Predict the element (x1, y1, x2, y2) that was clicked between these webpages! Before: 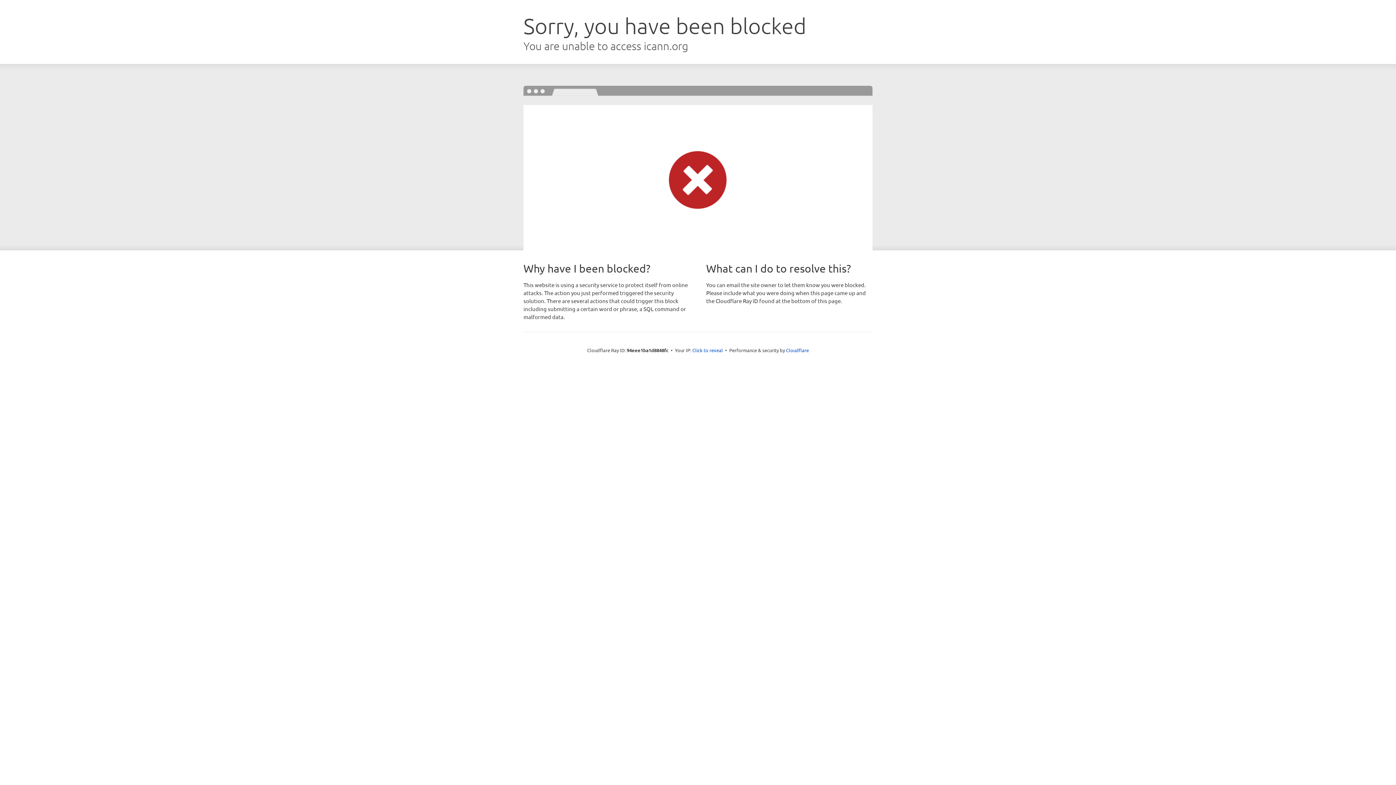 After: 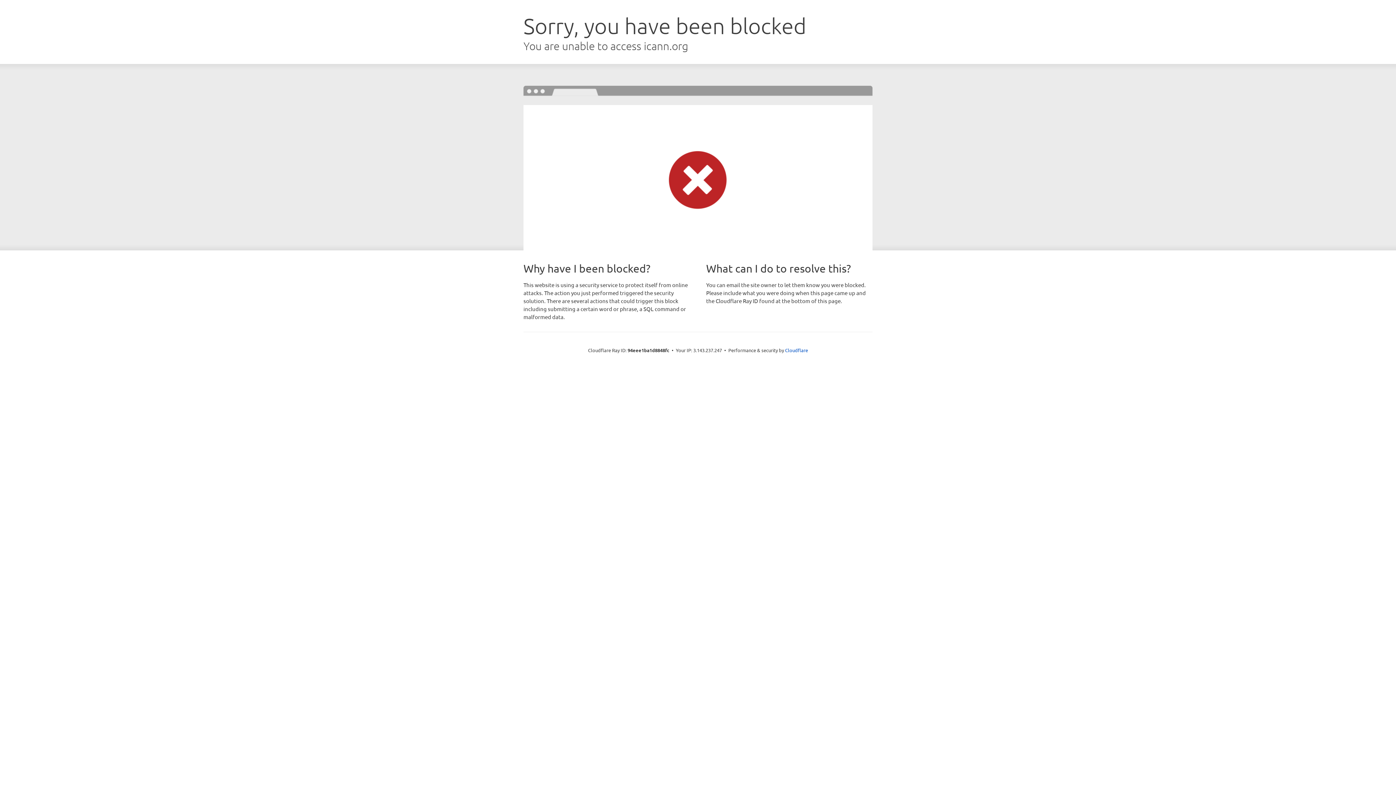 Action: bbox: (692, 346, 723, 353) label: Click to reveal